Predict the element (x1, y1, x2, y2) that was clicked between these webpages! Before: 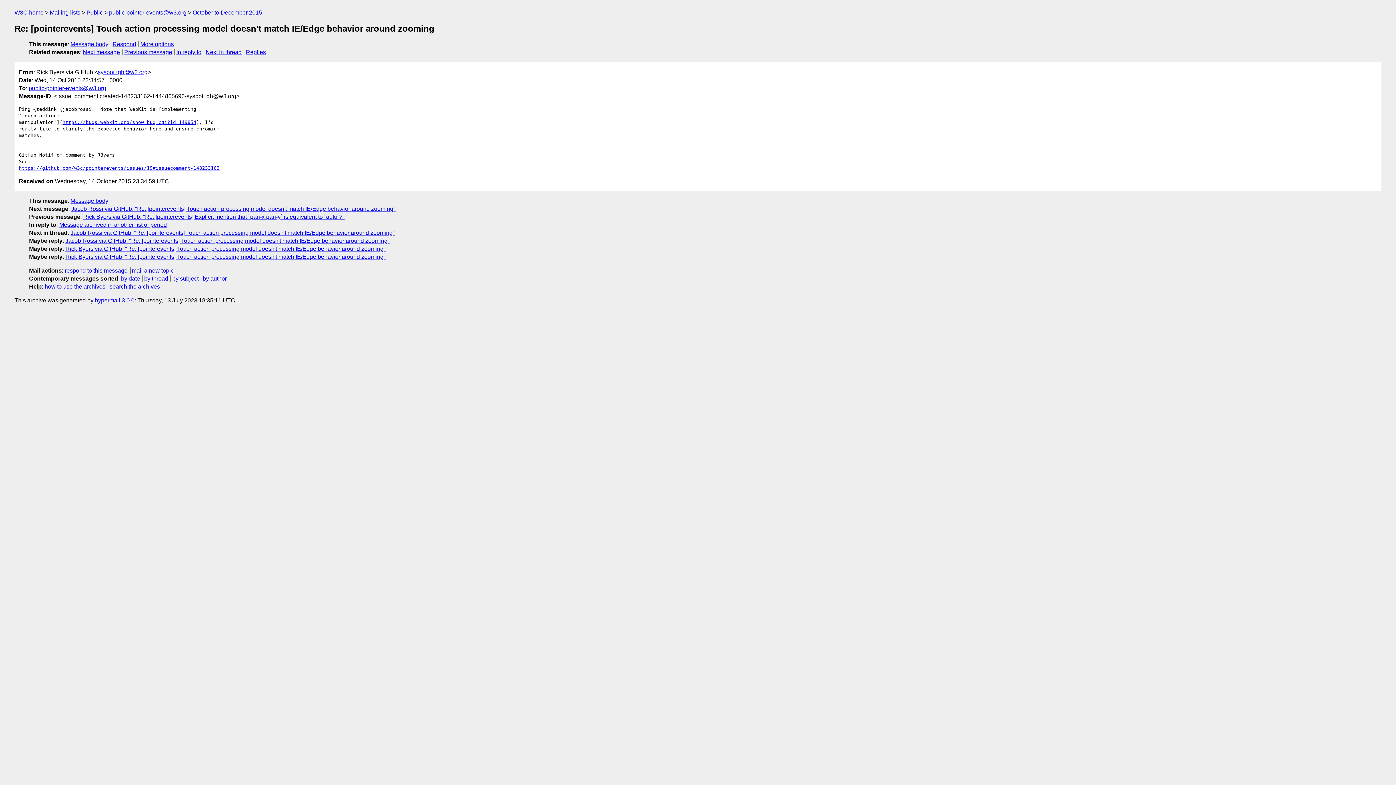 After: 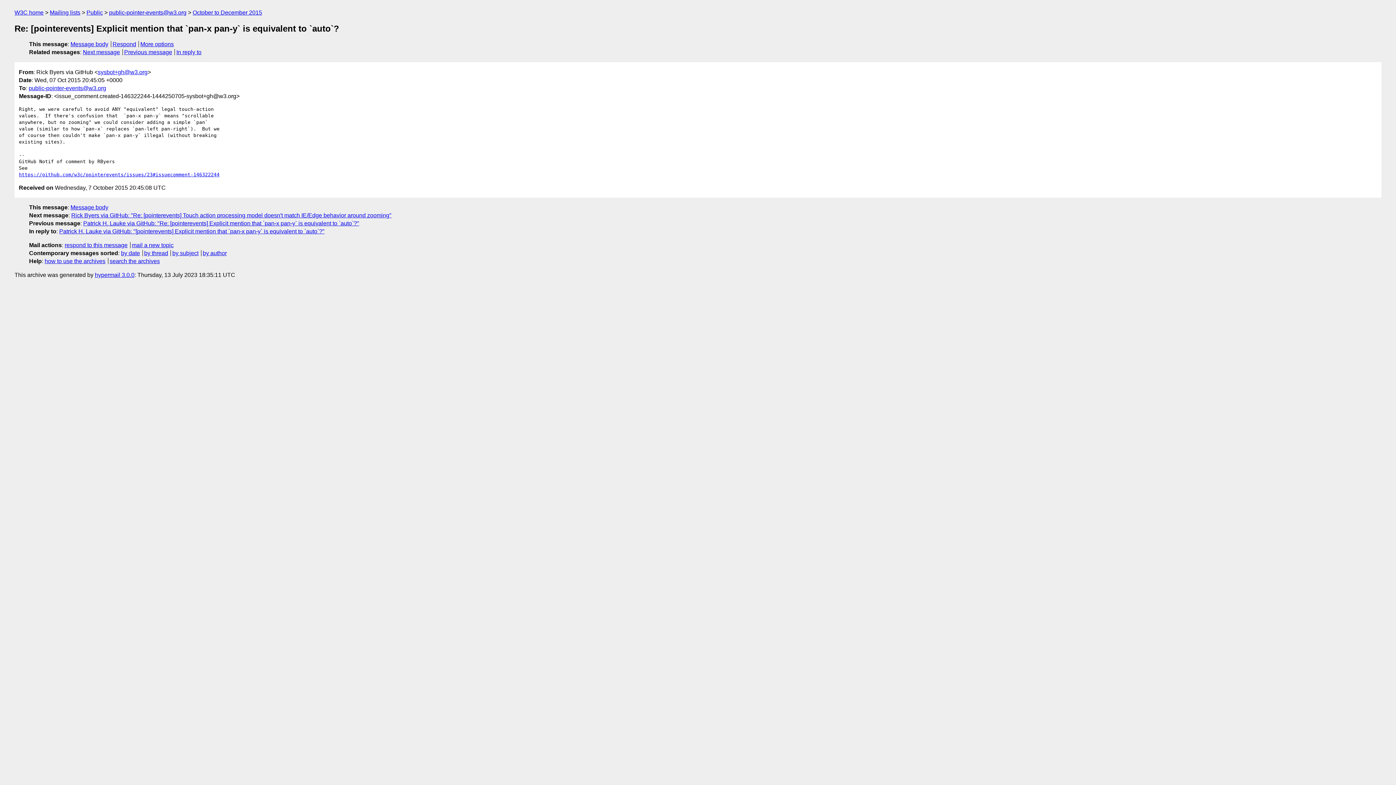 Action: label: Previous message bbox: (124, 49, 172, 55)